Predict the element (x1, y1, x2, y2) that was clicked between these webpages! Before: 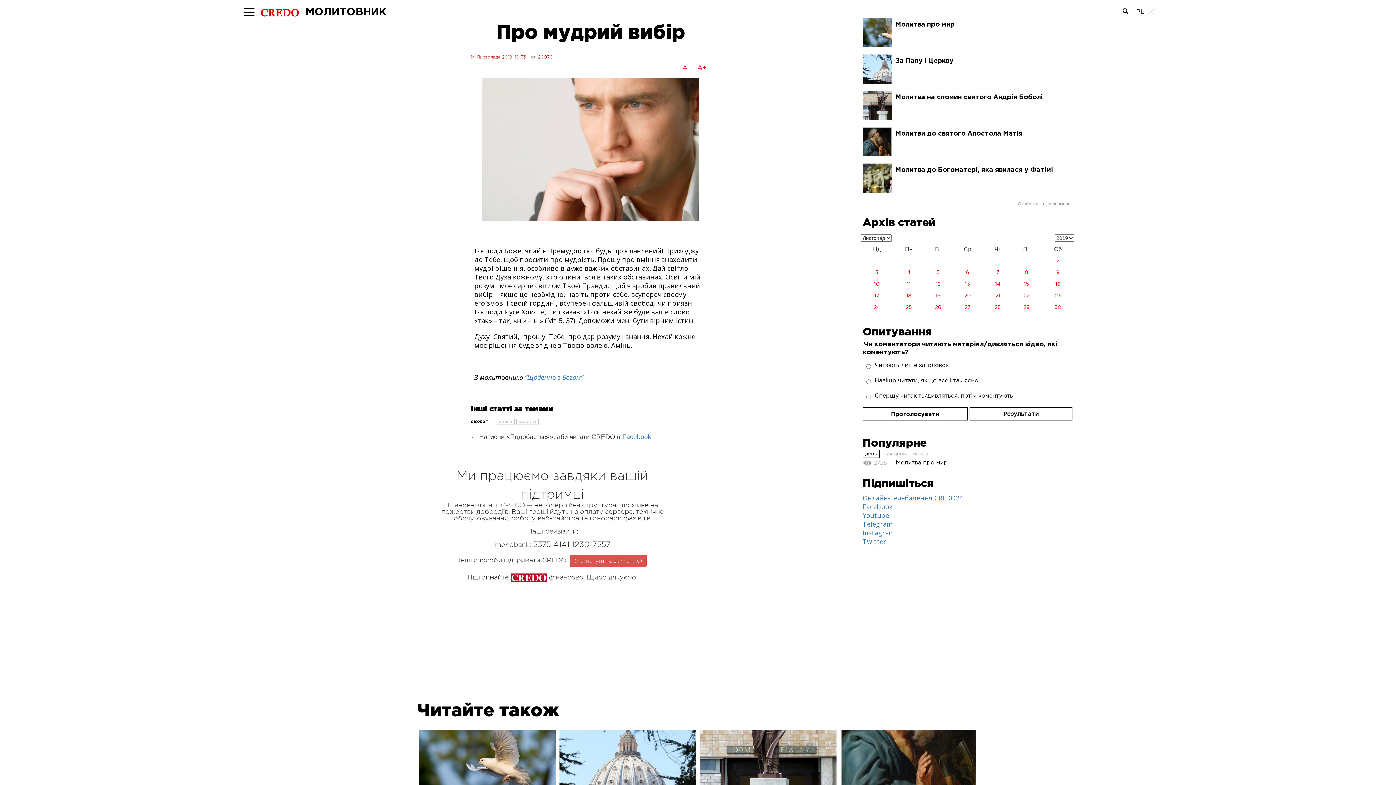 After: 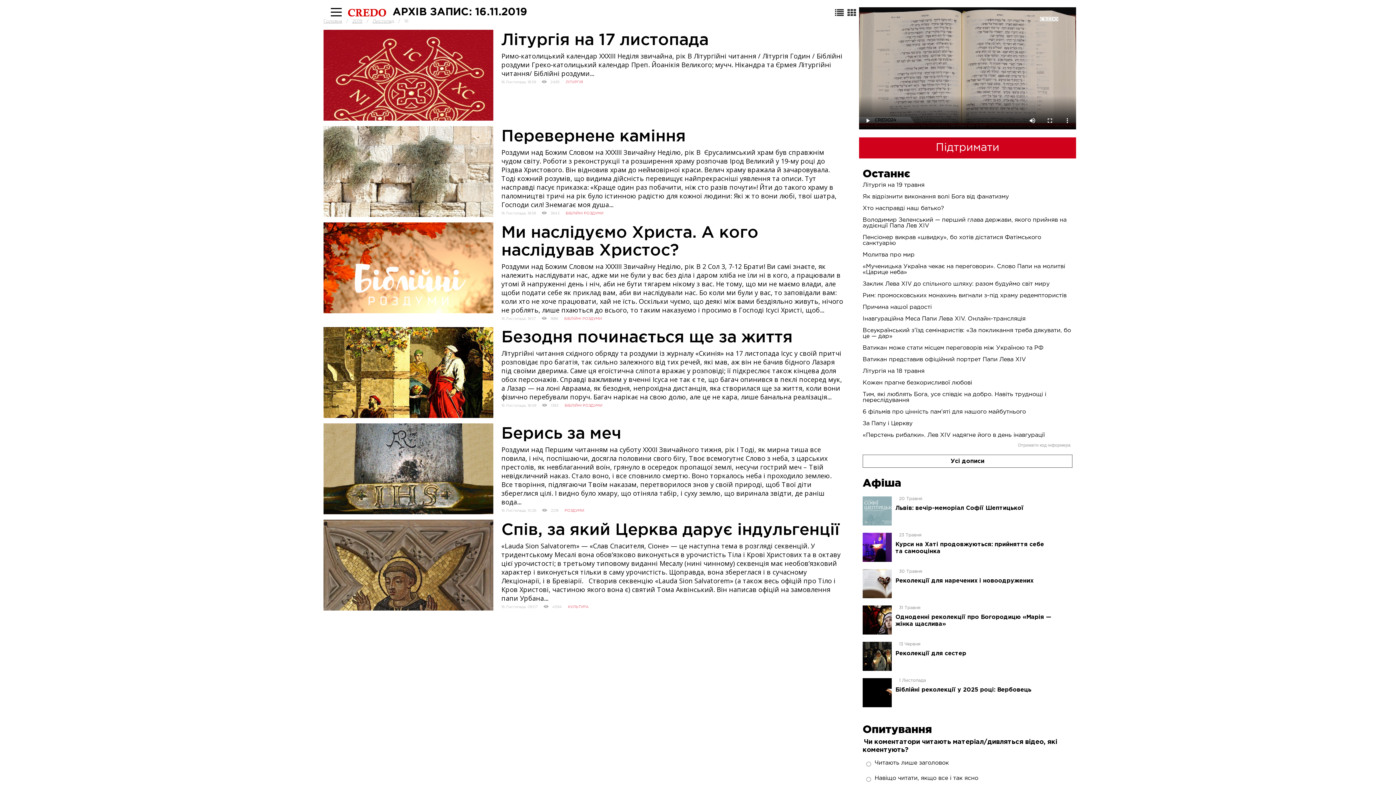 Action: bbox: (1041, 278, 1074, 290) label: 16